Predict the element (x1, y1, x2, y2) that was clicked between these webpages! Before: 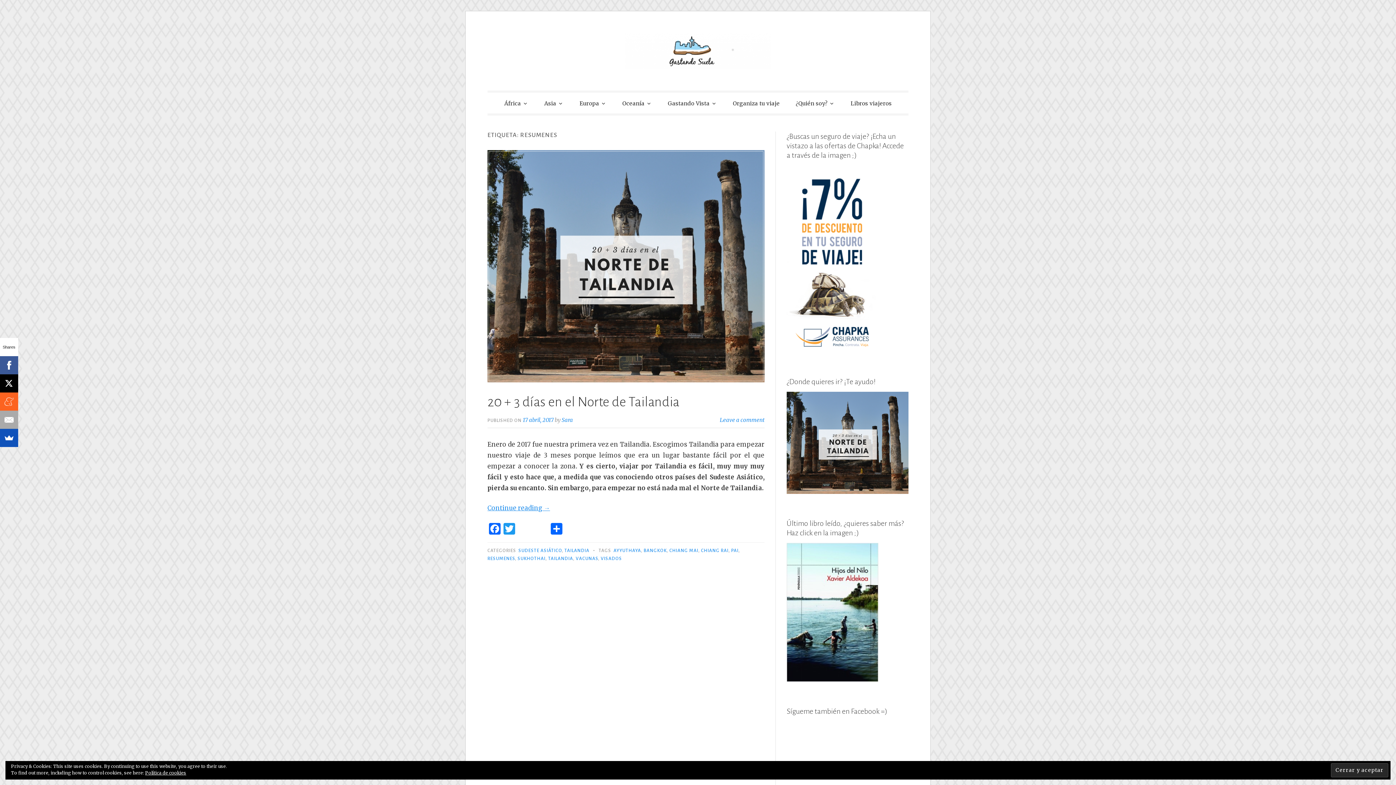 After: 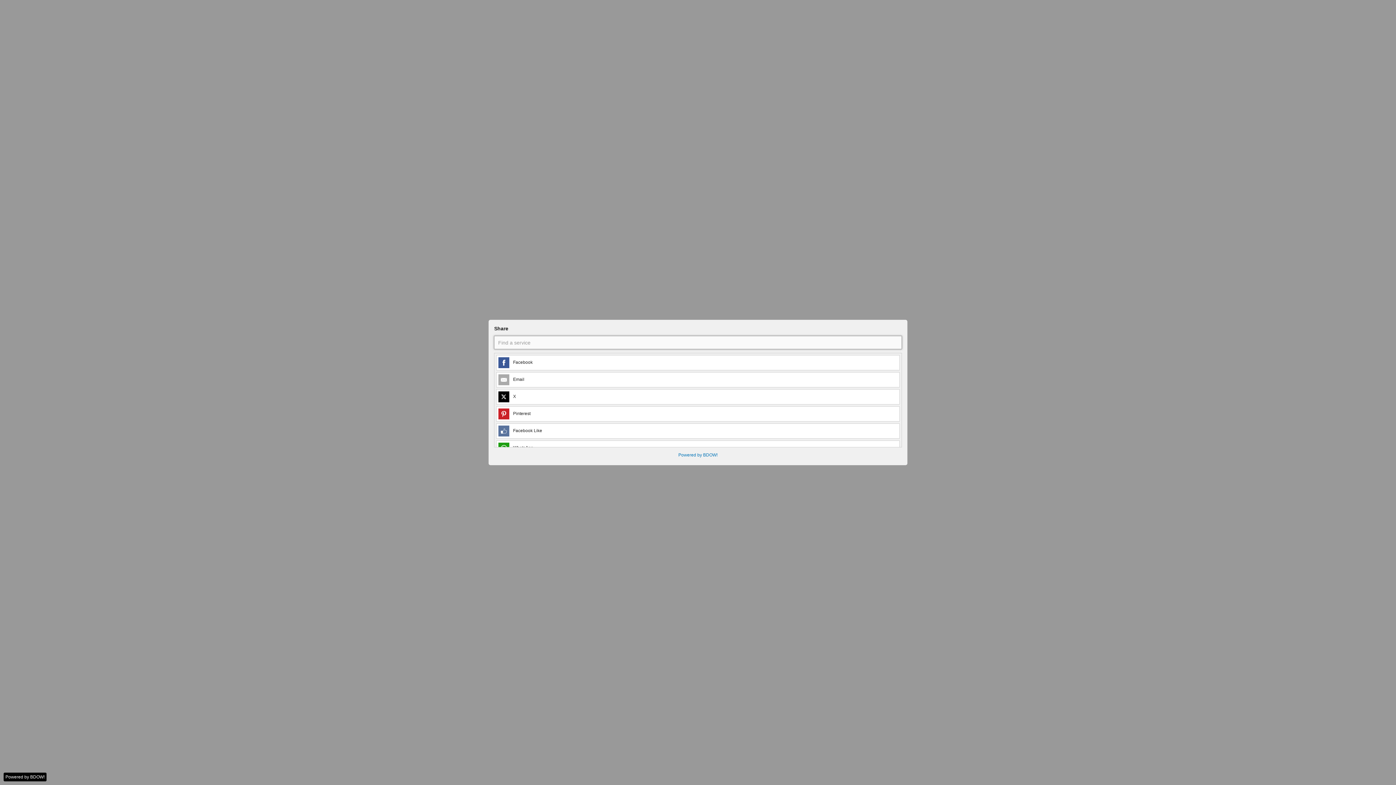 Action: bbox: (-4, 429, 13, 447)